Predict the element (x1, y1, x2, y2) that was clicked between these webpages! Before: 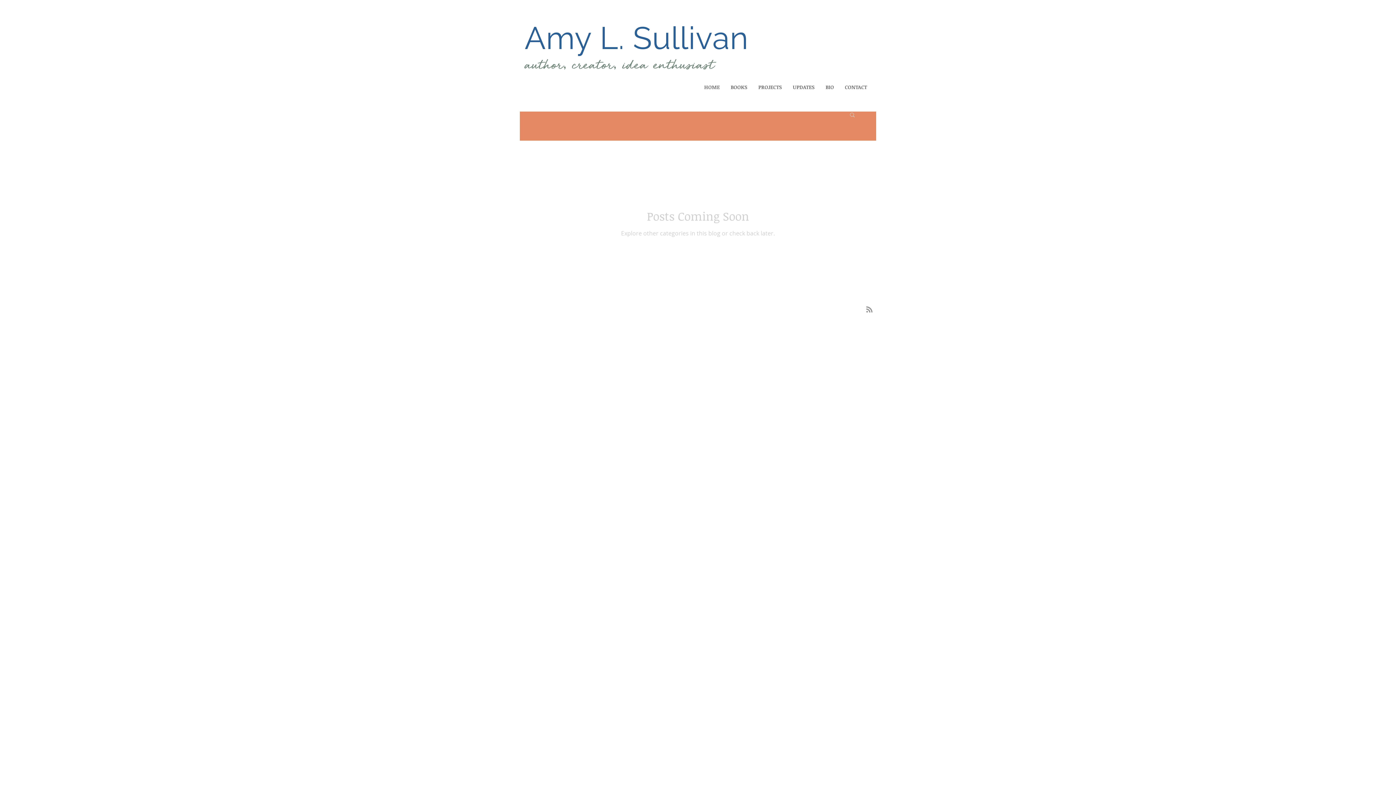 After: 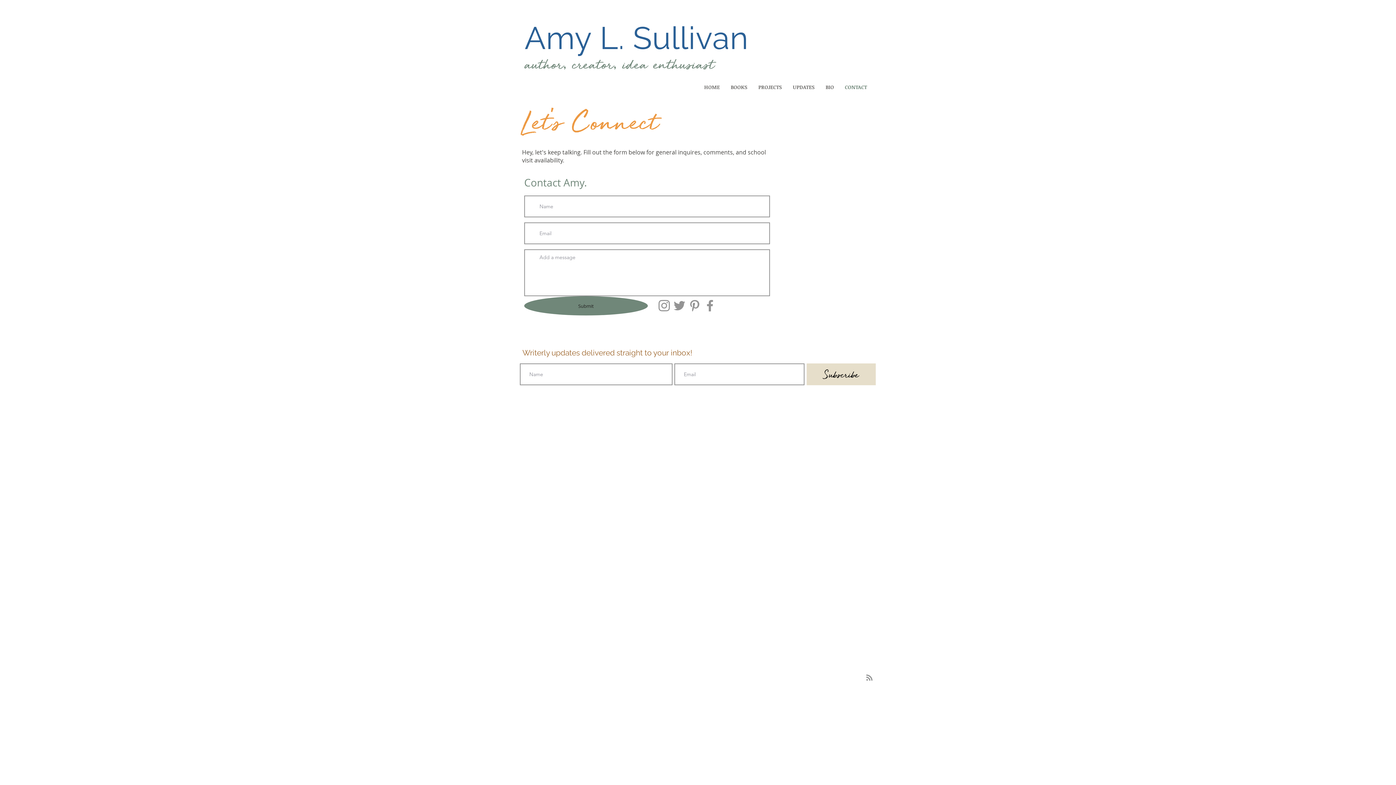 Action: bbox: (839, 82, 872, 91) label: CONTACT